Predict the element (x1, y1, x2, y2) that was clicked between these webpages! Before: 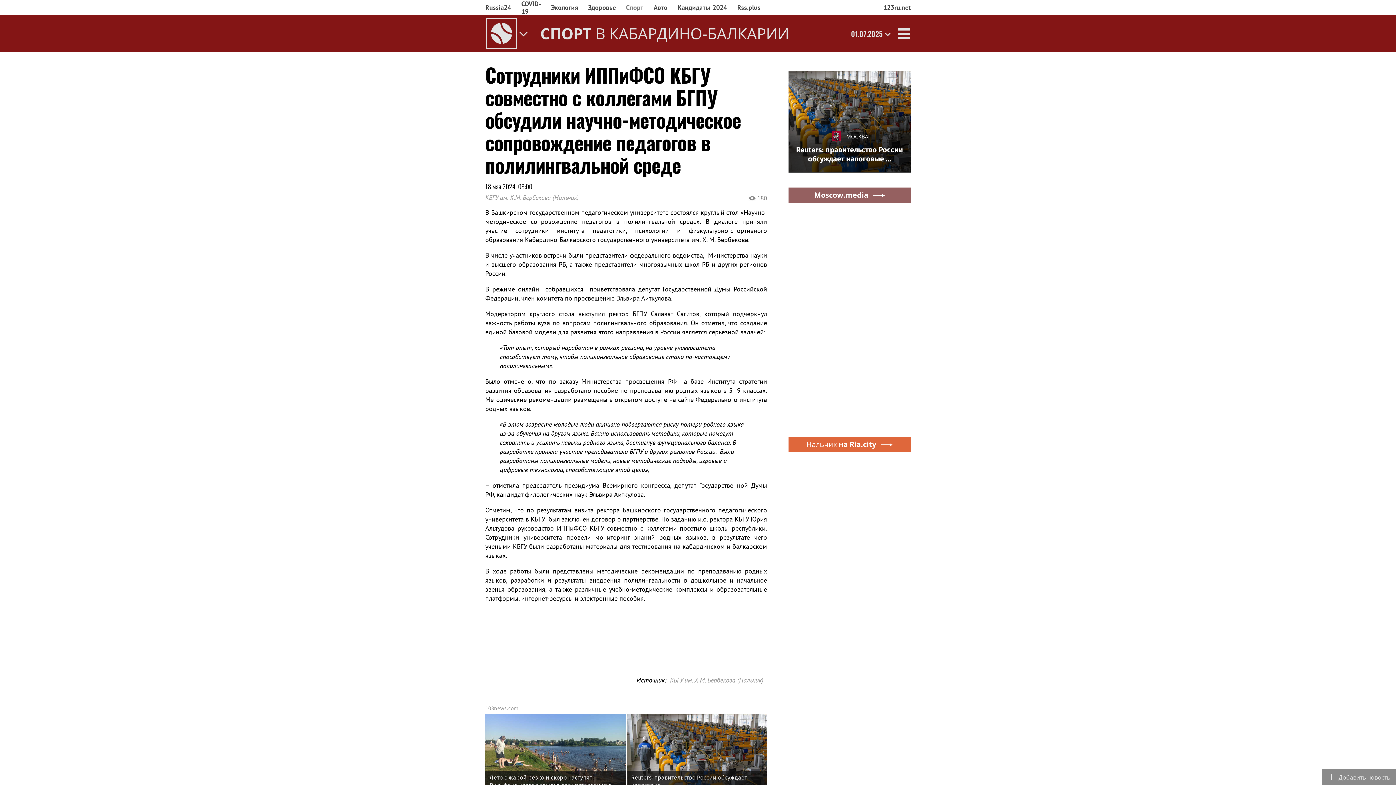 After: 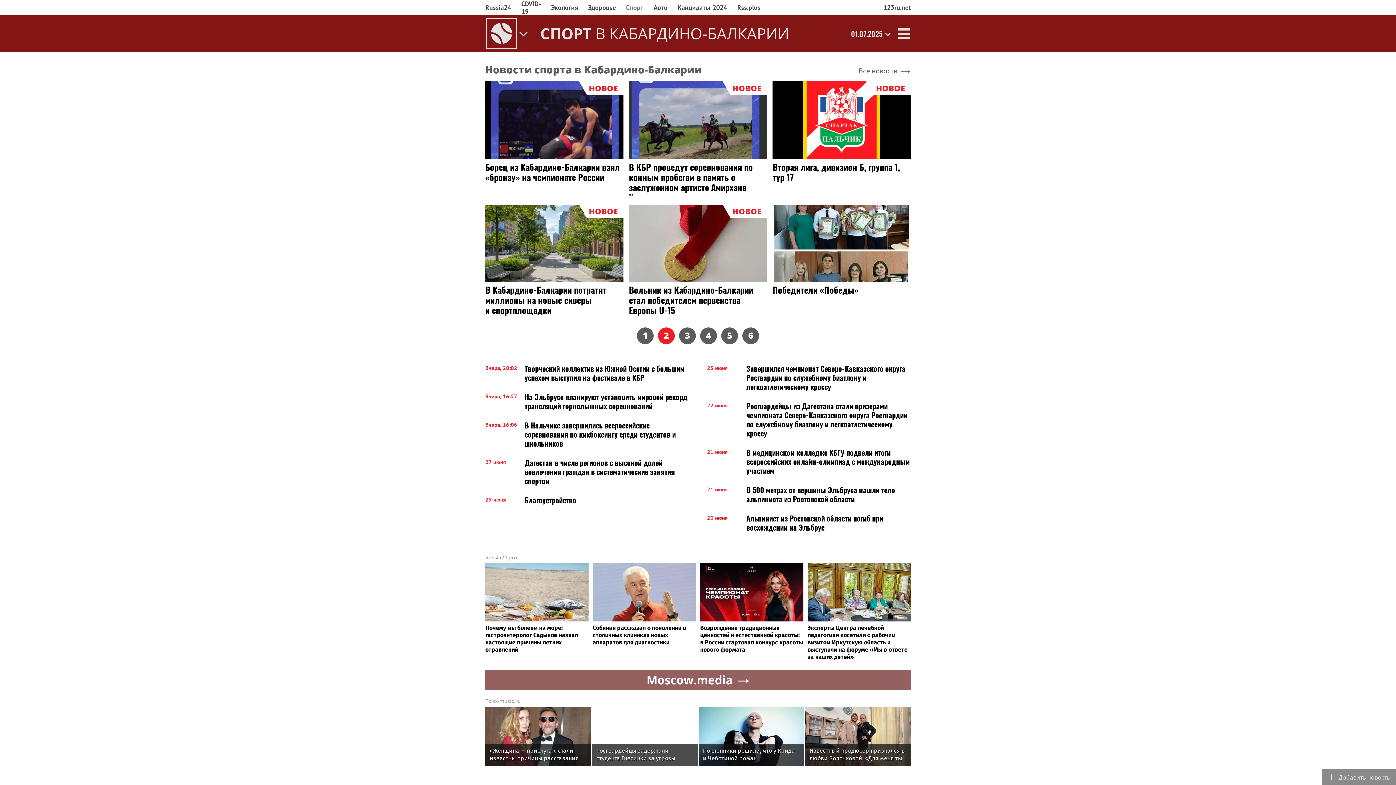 Action: bbox: (621, 0, 648, 15) label: Спорт